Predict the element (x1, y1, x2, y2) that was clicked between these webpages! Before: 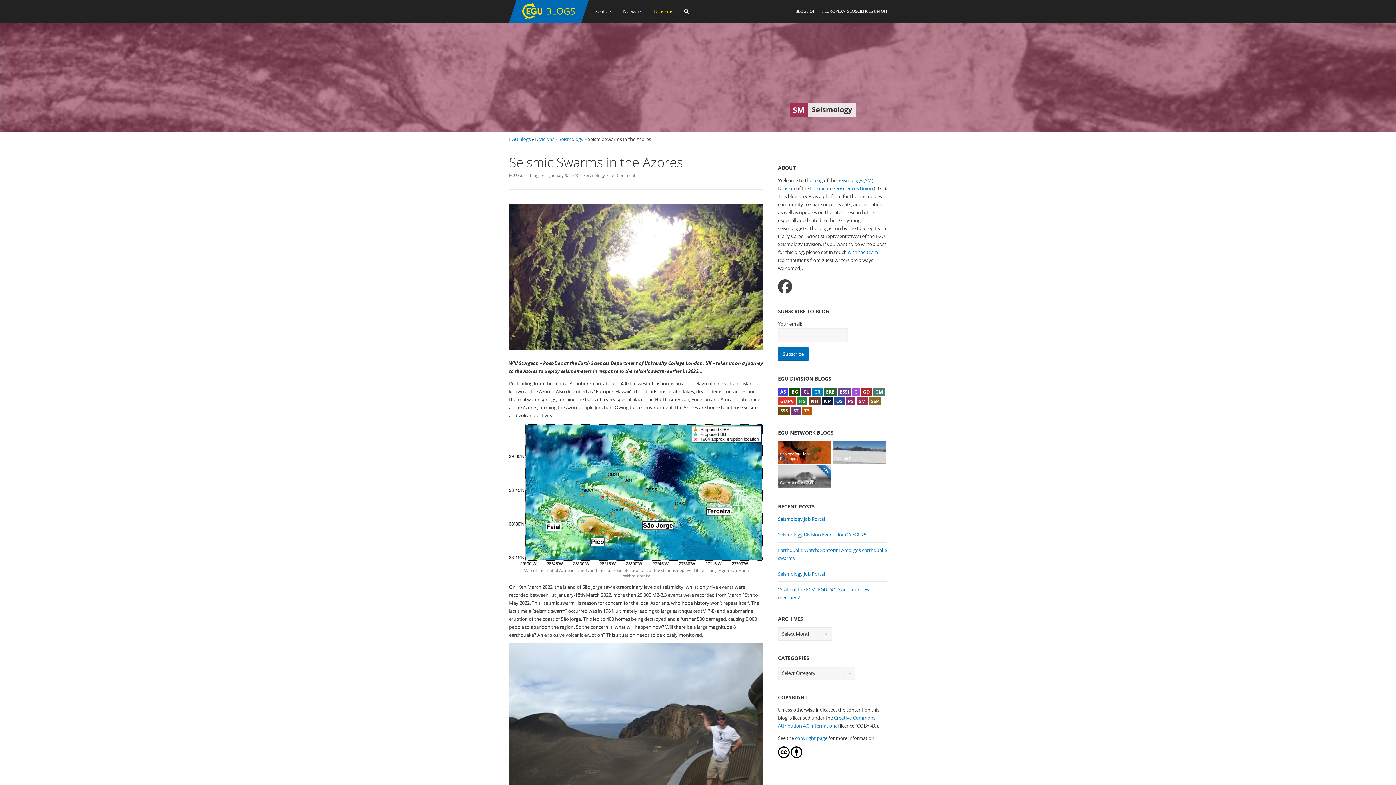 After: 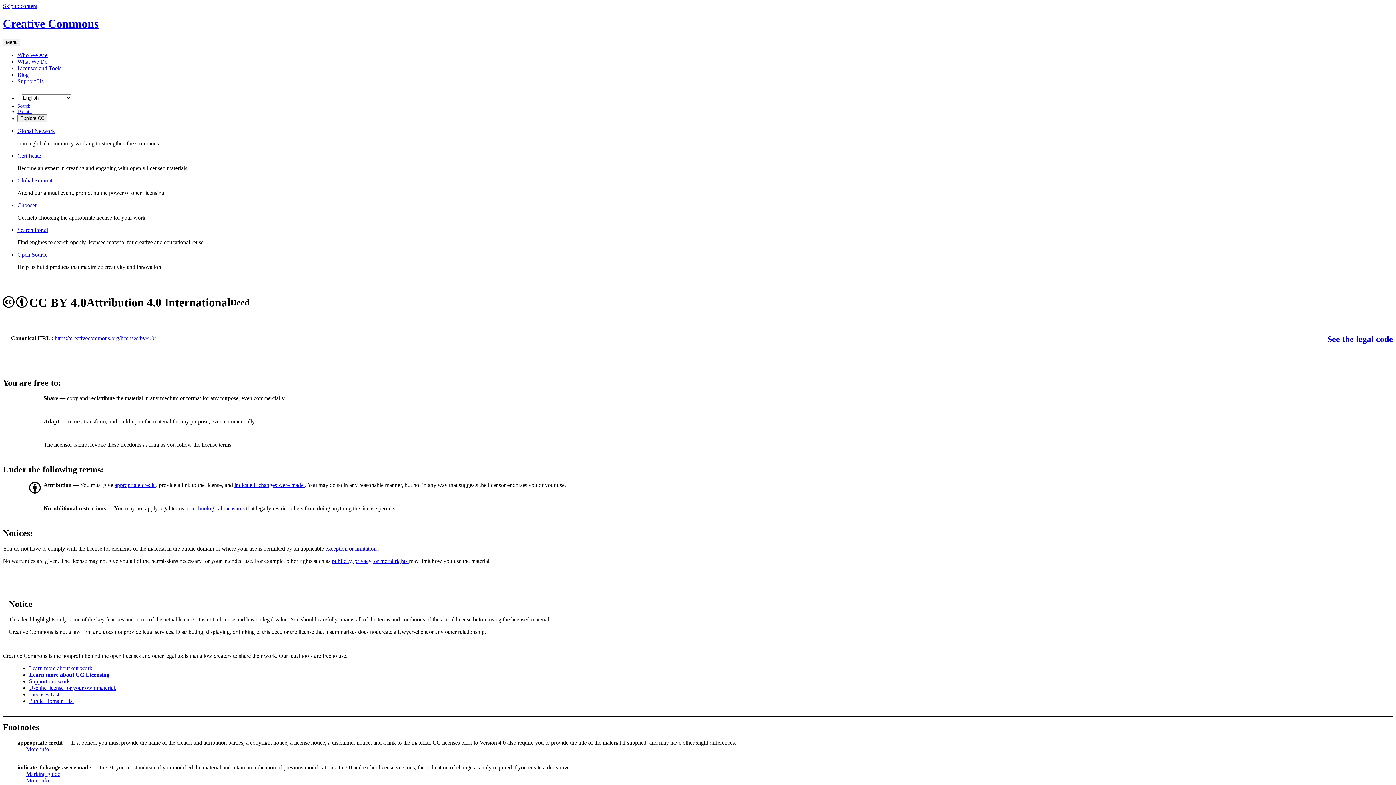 Action: bbox: (790, 753, 802, 760)